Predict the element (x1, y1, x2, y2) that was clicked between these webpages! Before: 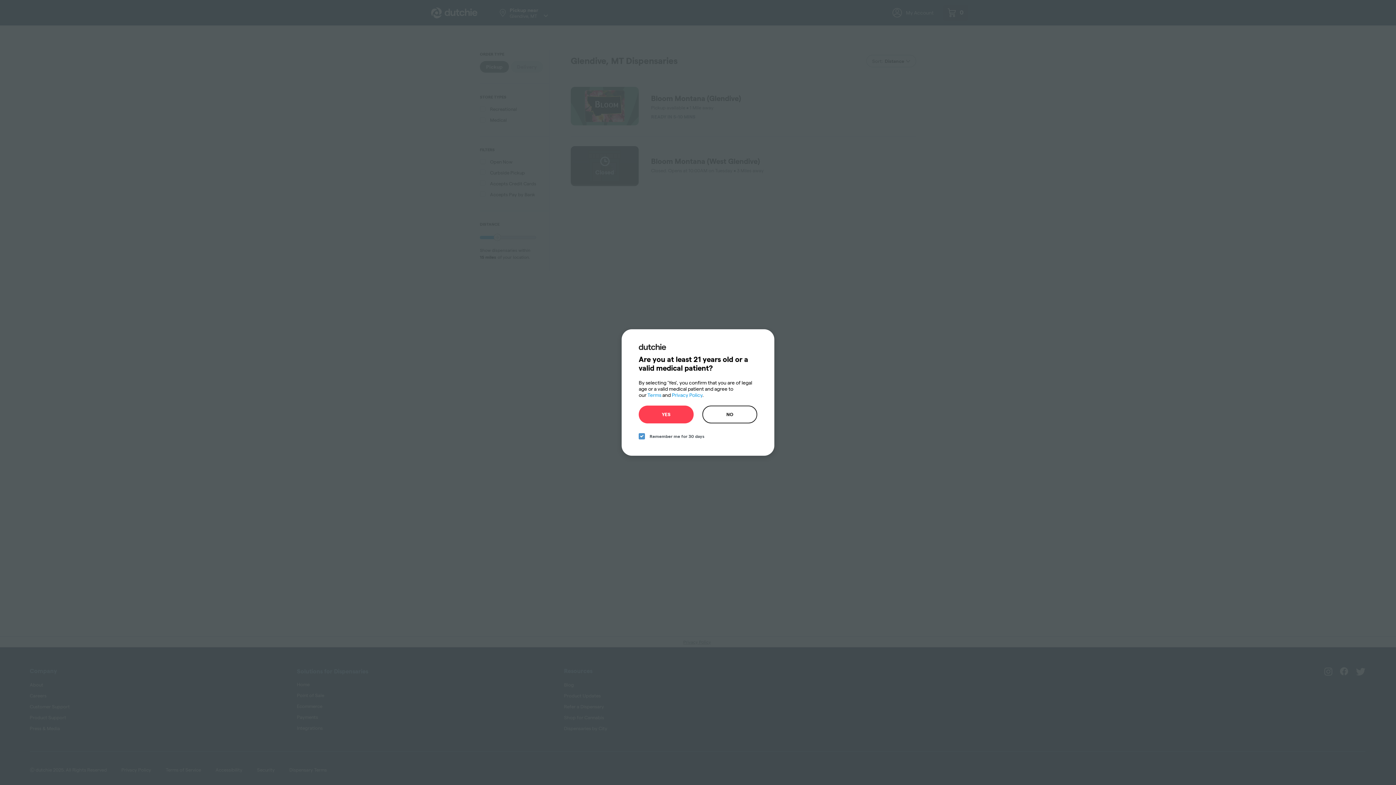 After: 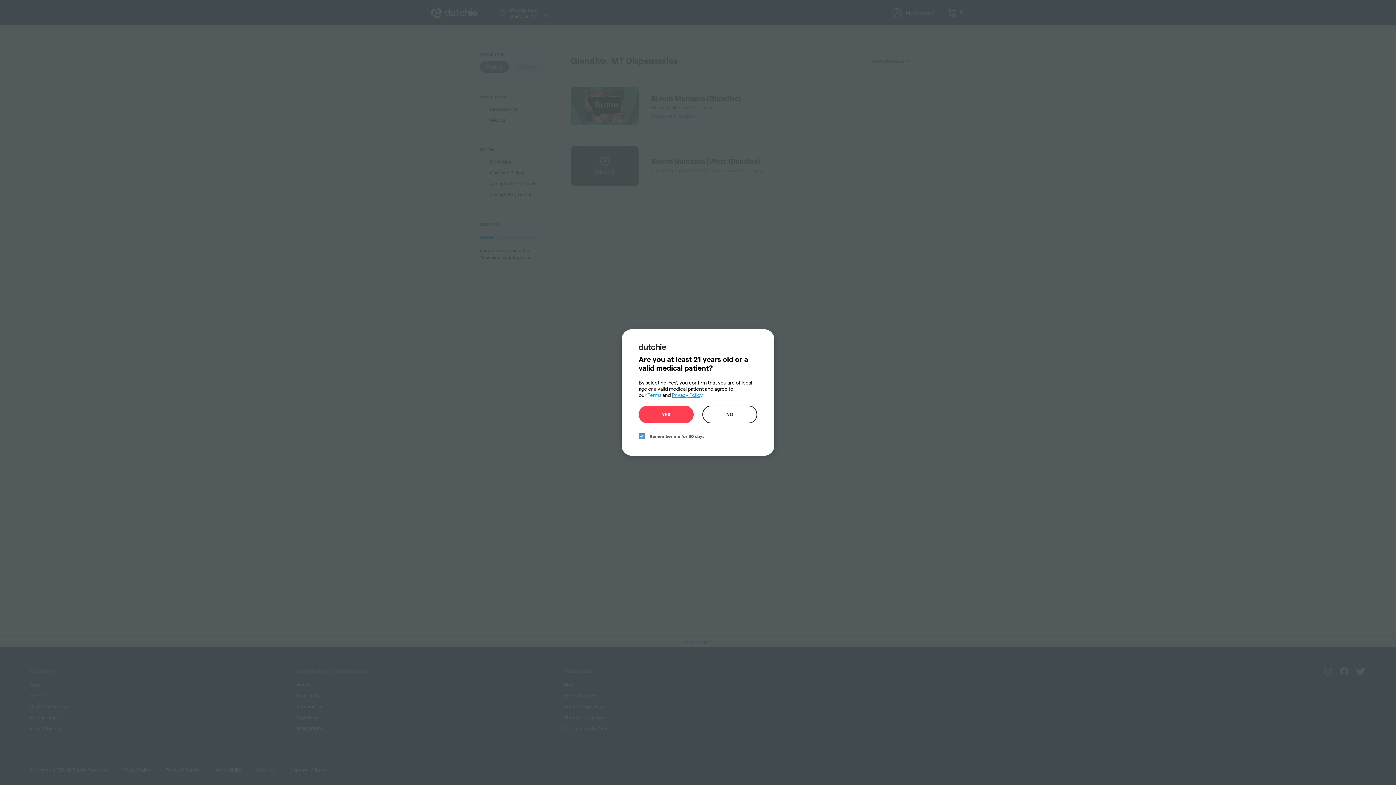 Action: bbox: (672, 392, 702, 398) label: Privacy Policy